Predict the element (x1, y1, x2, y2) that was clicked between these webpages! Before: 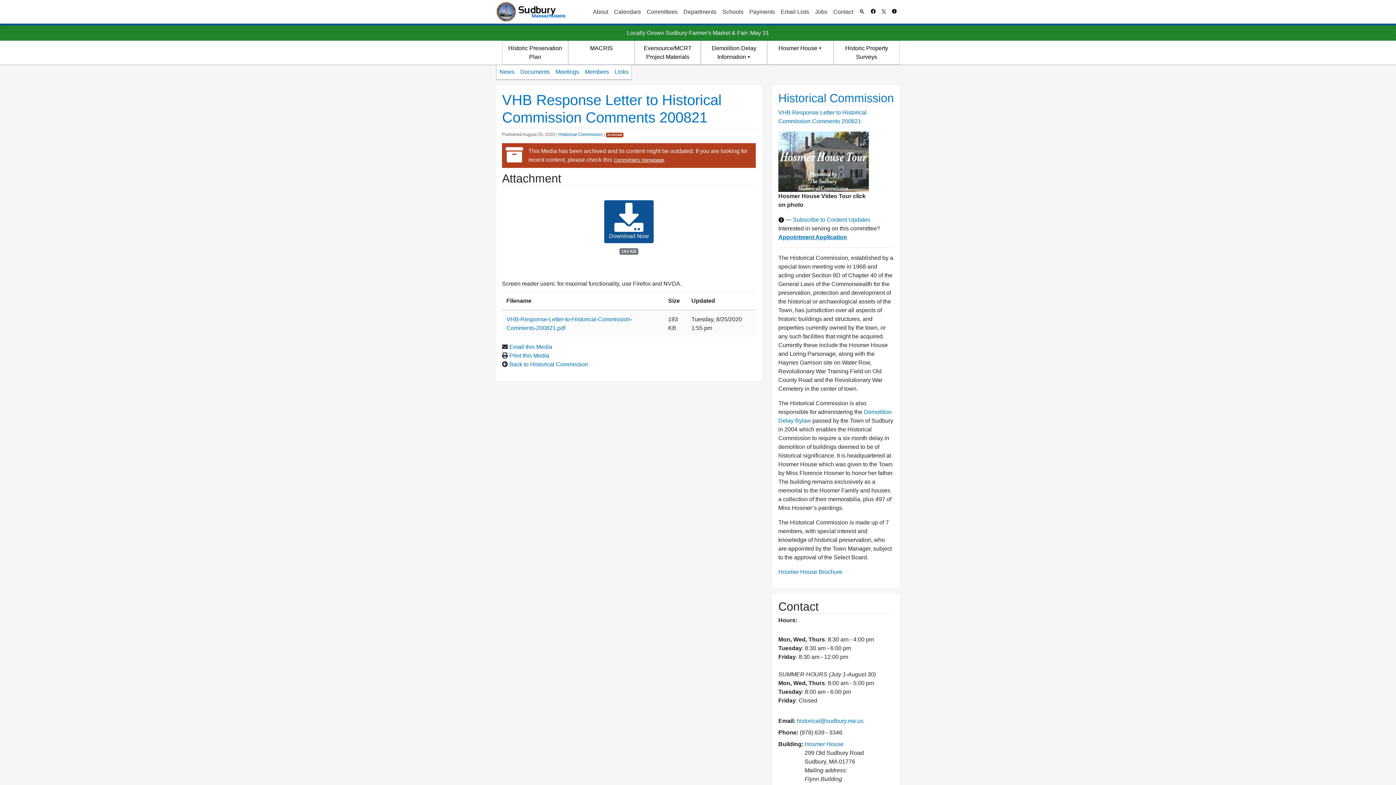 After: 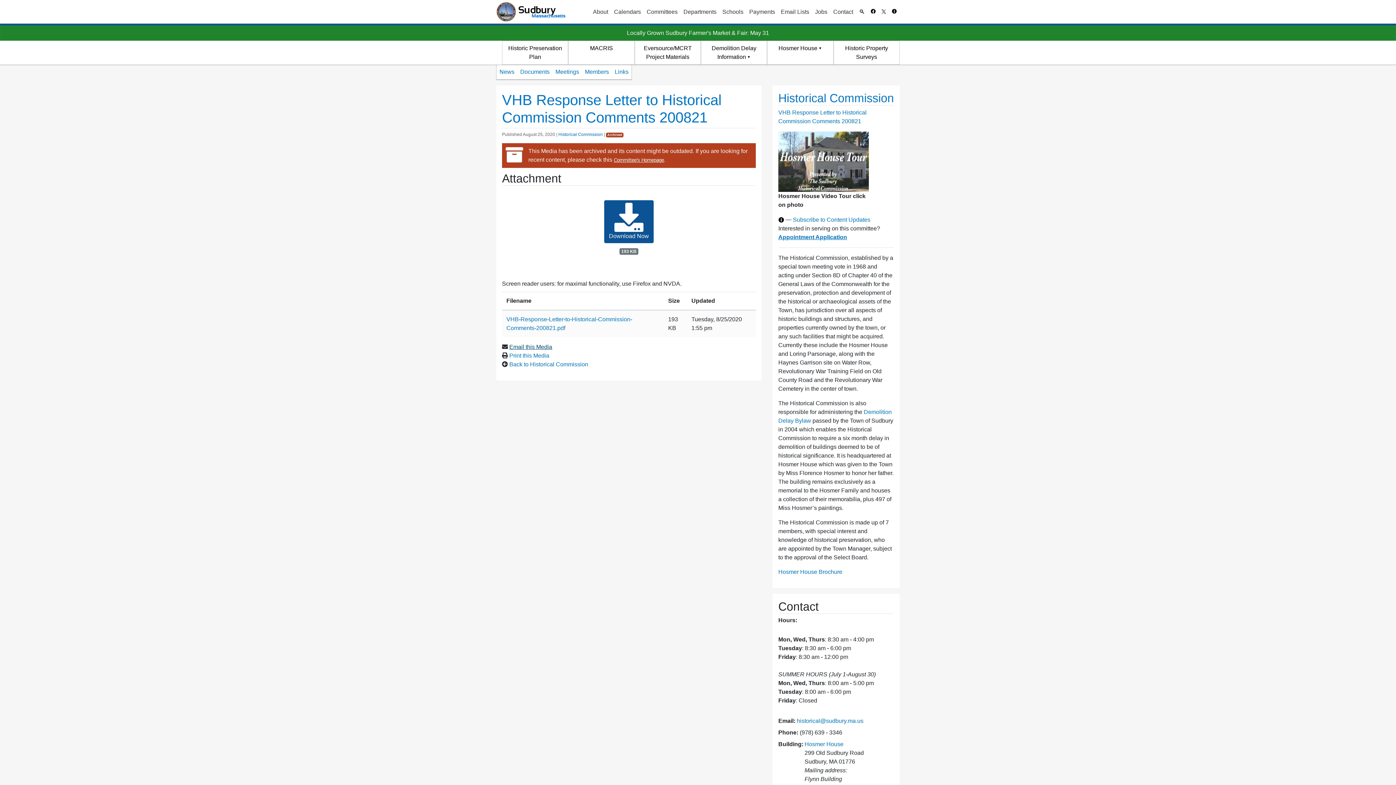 Action: label: Email this Media bbox: (509, 344, 552, 350)